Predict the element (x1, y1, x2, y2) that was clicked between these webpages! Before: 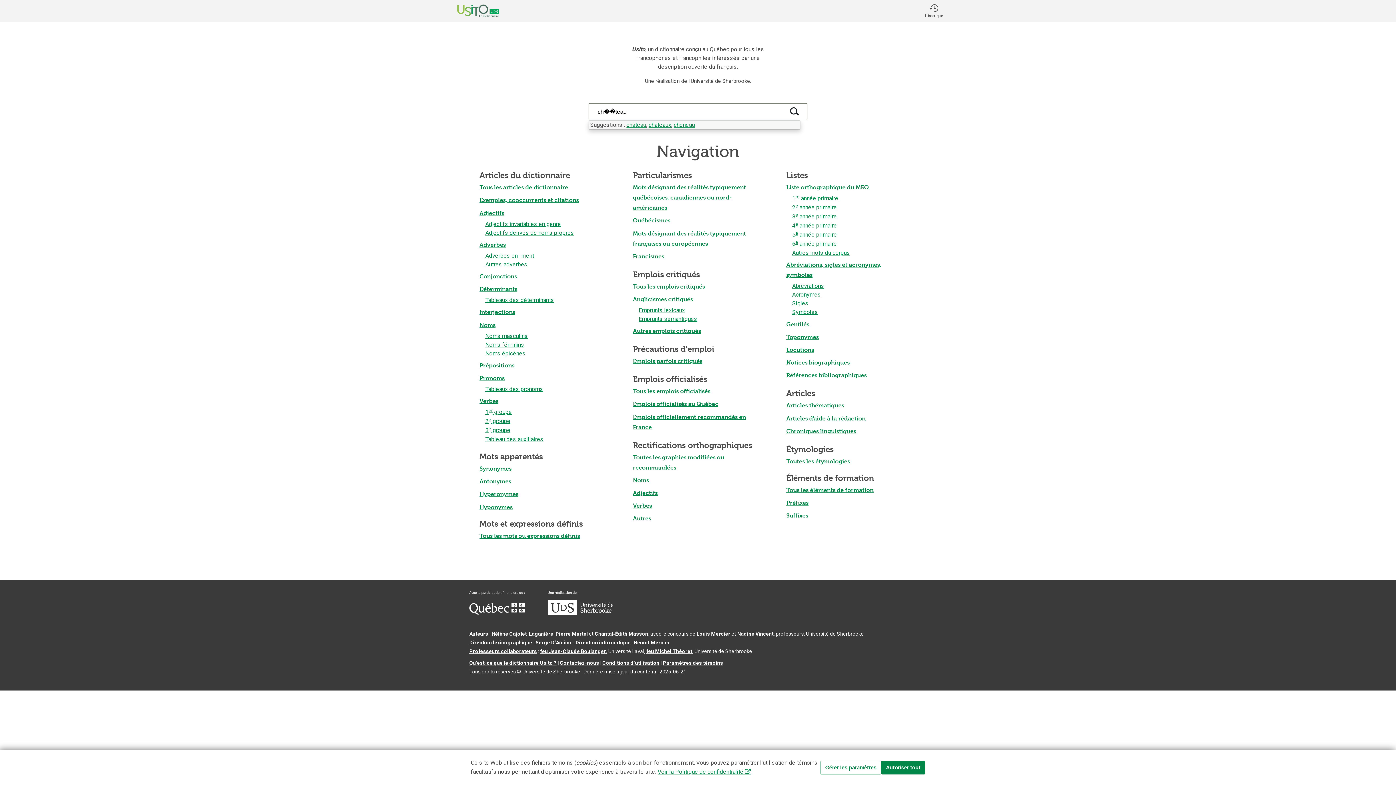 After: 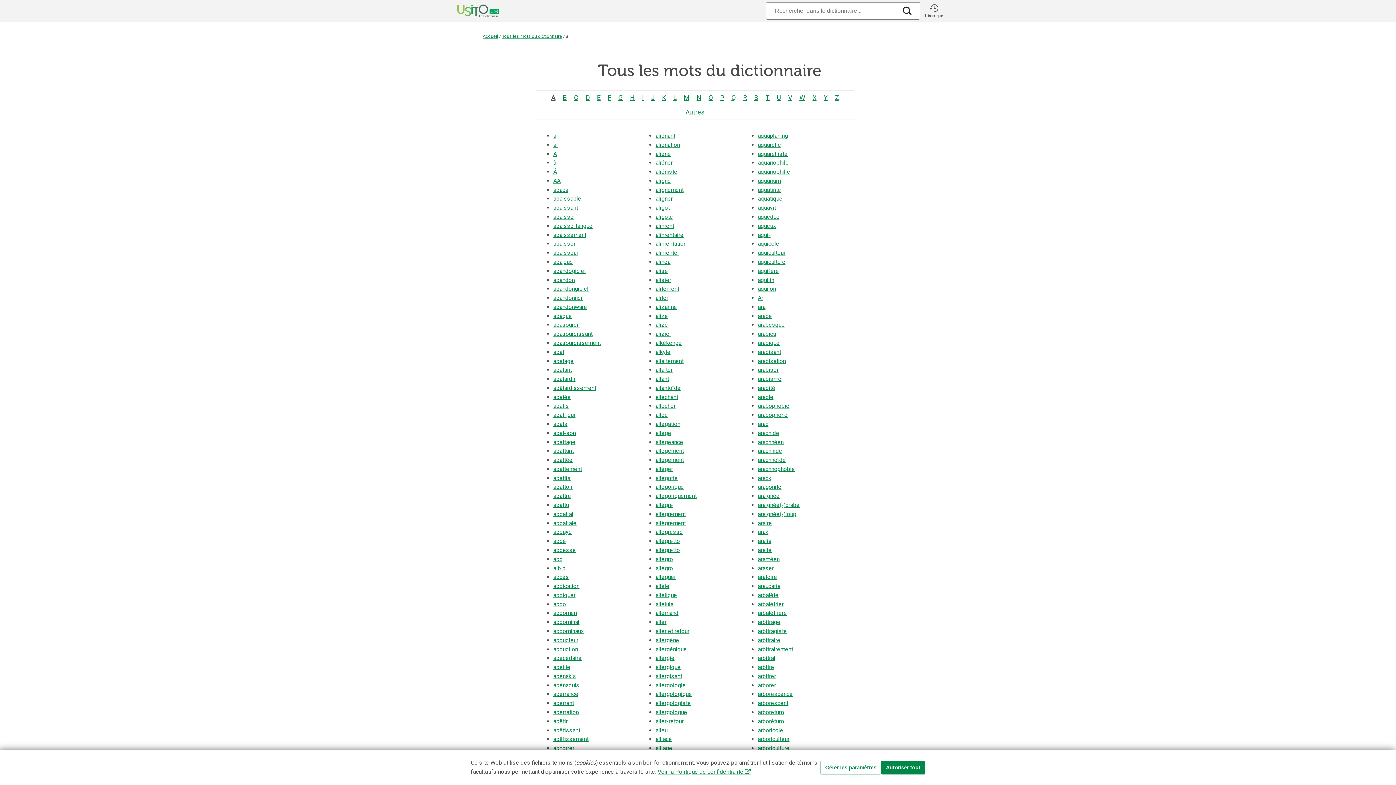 Action: bbox: (479, 532, 580, 539) label: Tous les mots ou expressions définis